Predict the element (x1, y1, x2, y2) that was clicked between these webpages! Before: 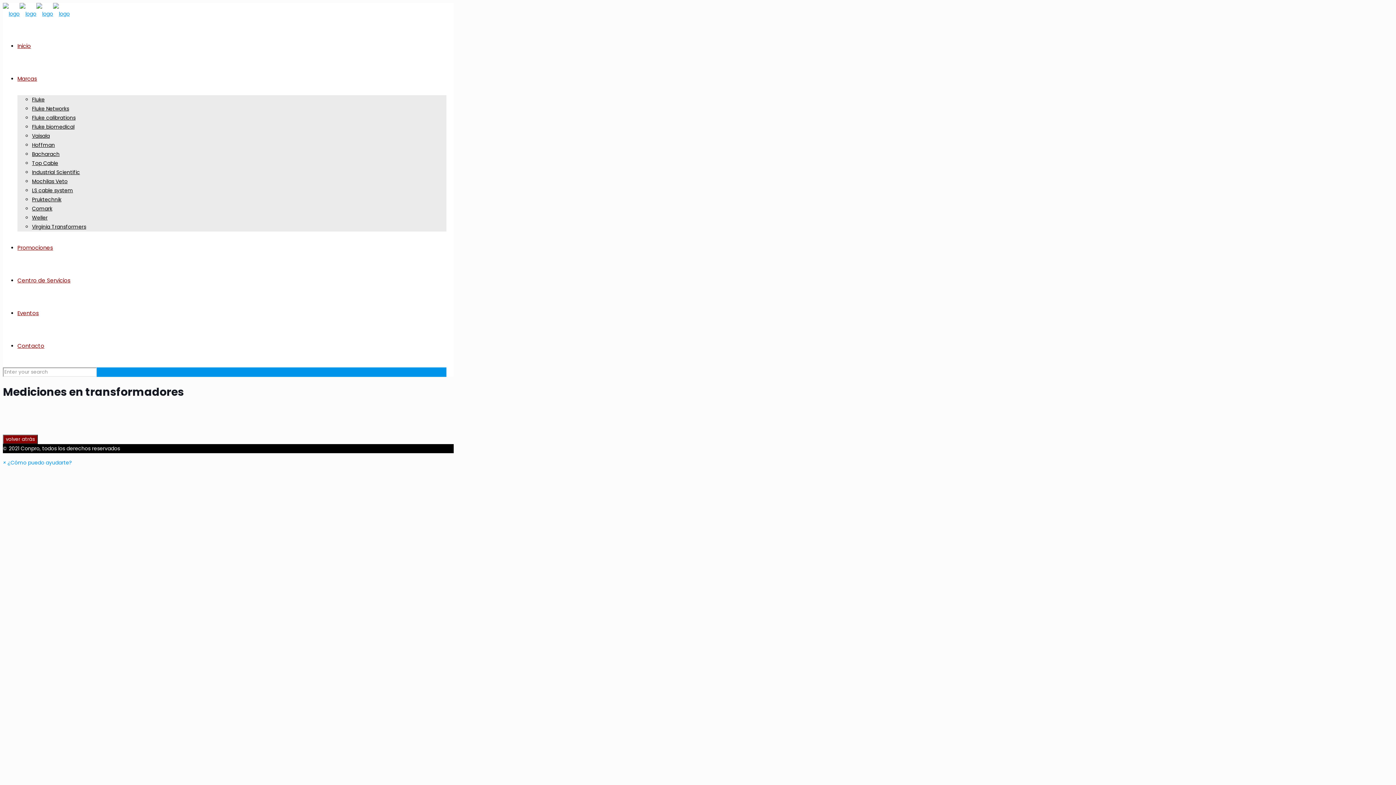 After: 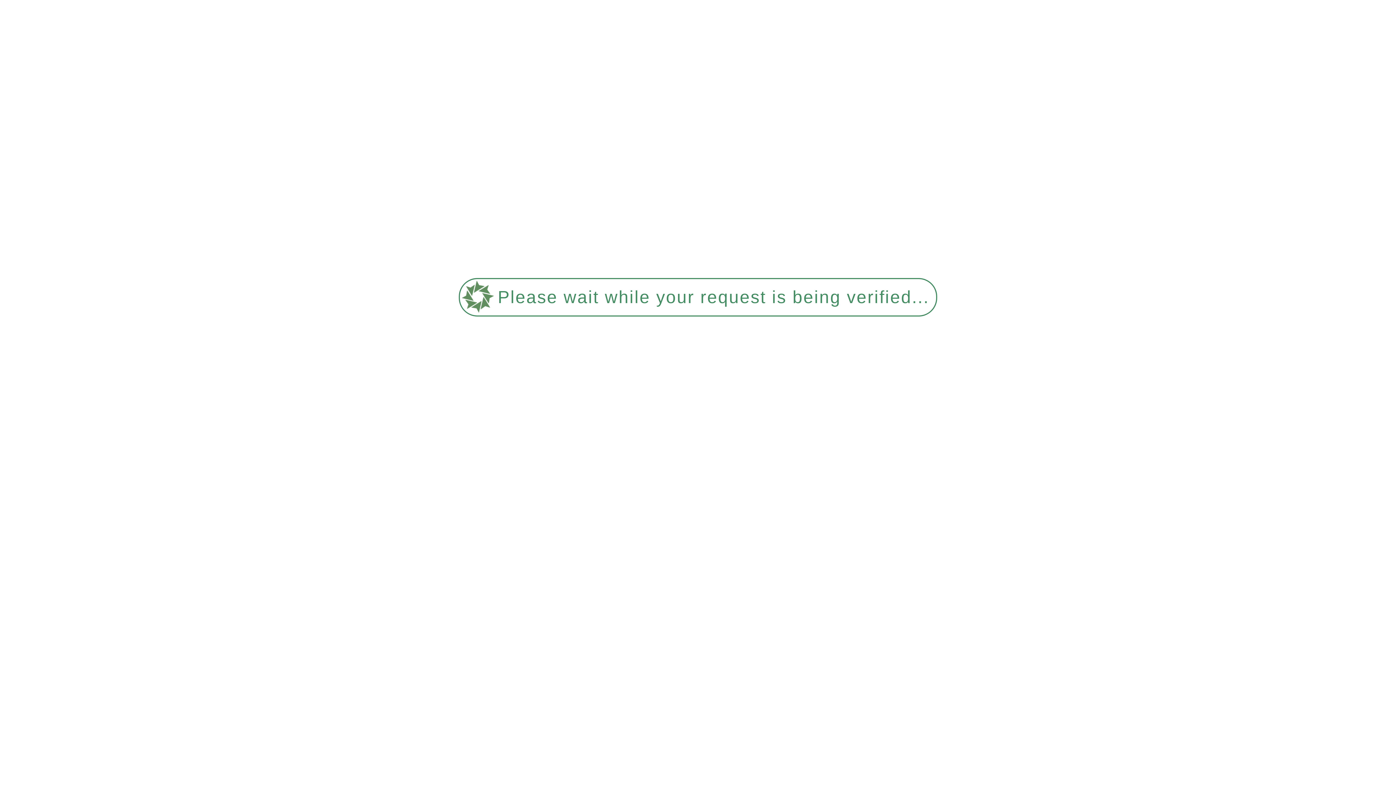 Action: bbox: (32, 177, 67, 185) label: Mochilas Veto